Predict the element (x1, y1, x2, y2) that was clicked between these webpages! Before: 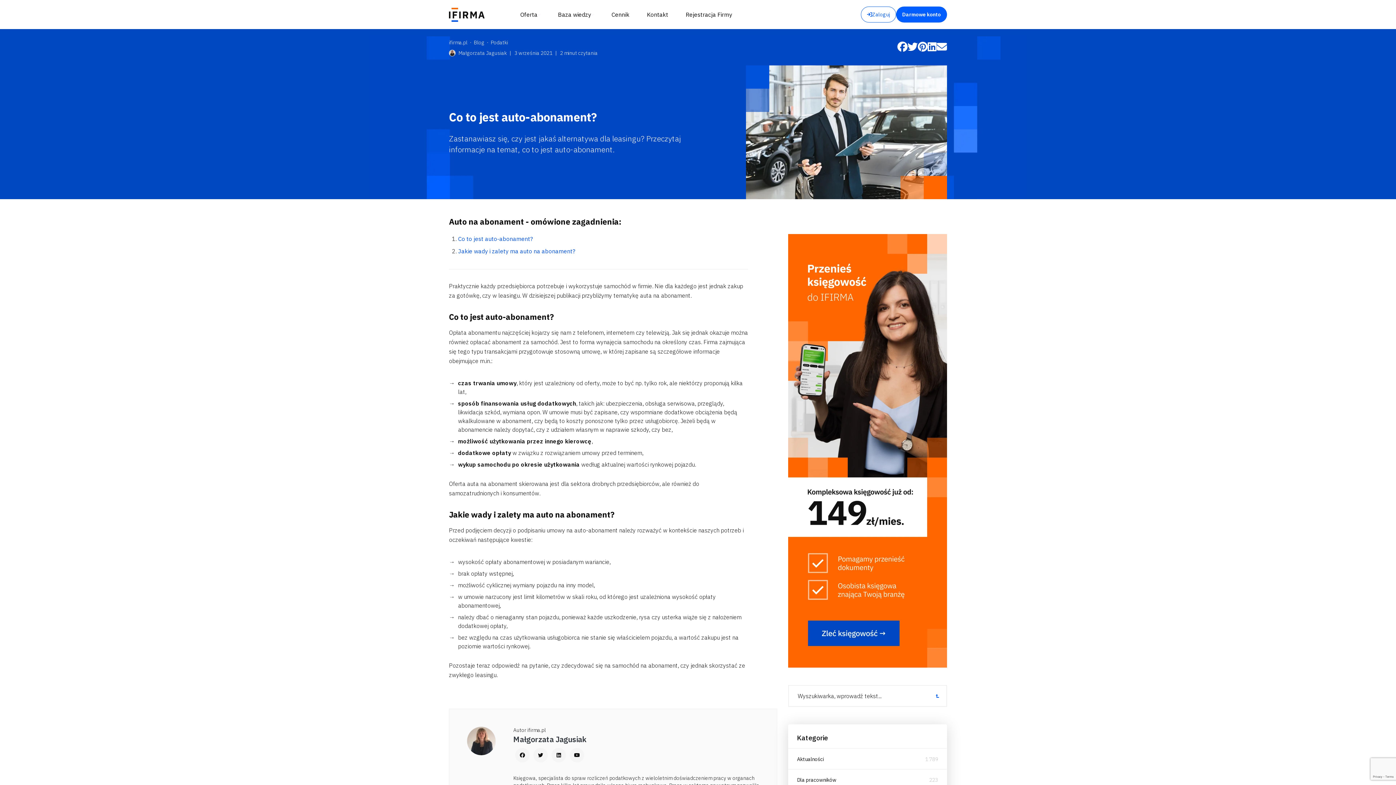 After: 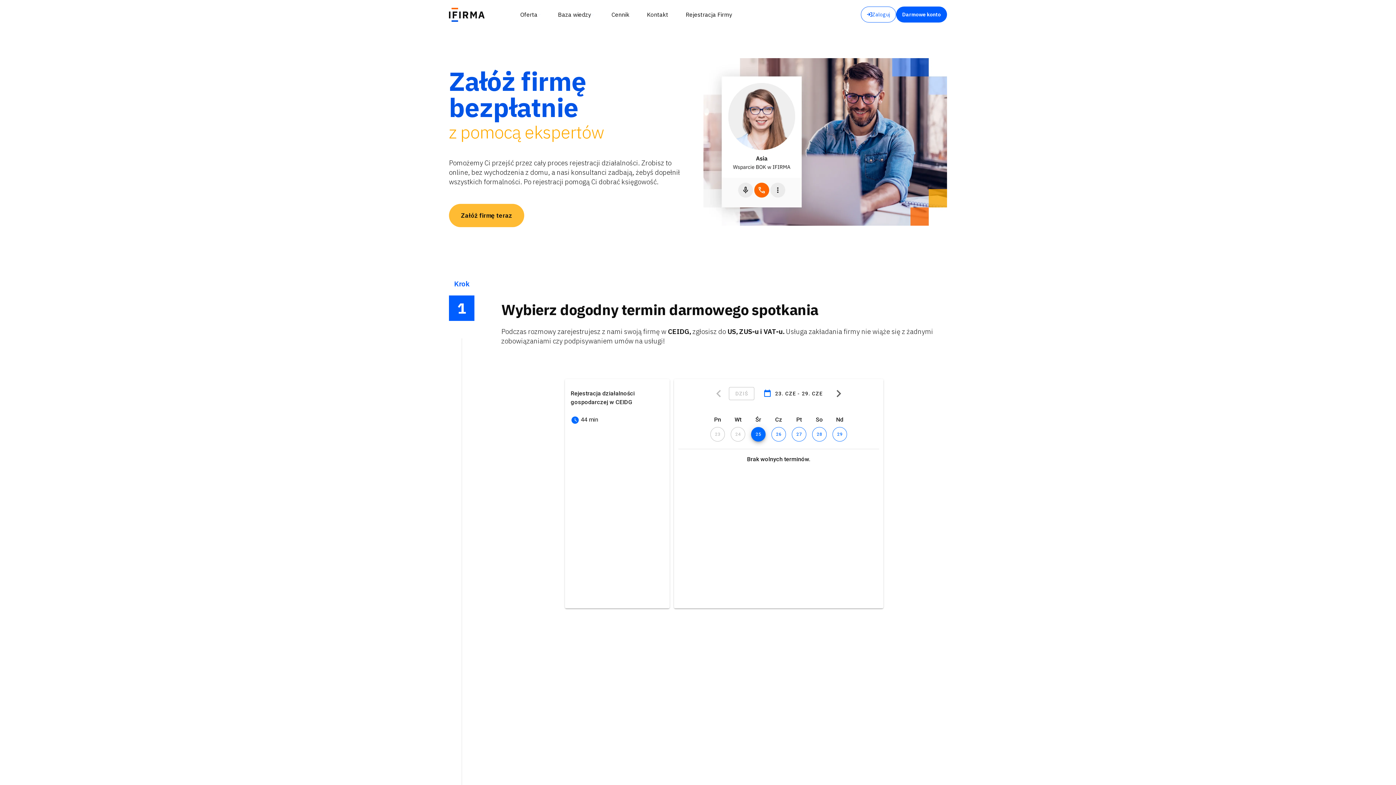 Action: bbox: (677, 0, 741, 29) label: Rejestracja Firmy